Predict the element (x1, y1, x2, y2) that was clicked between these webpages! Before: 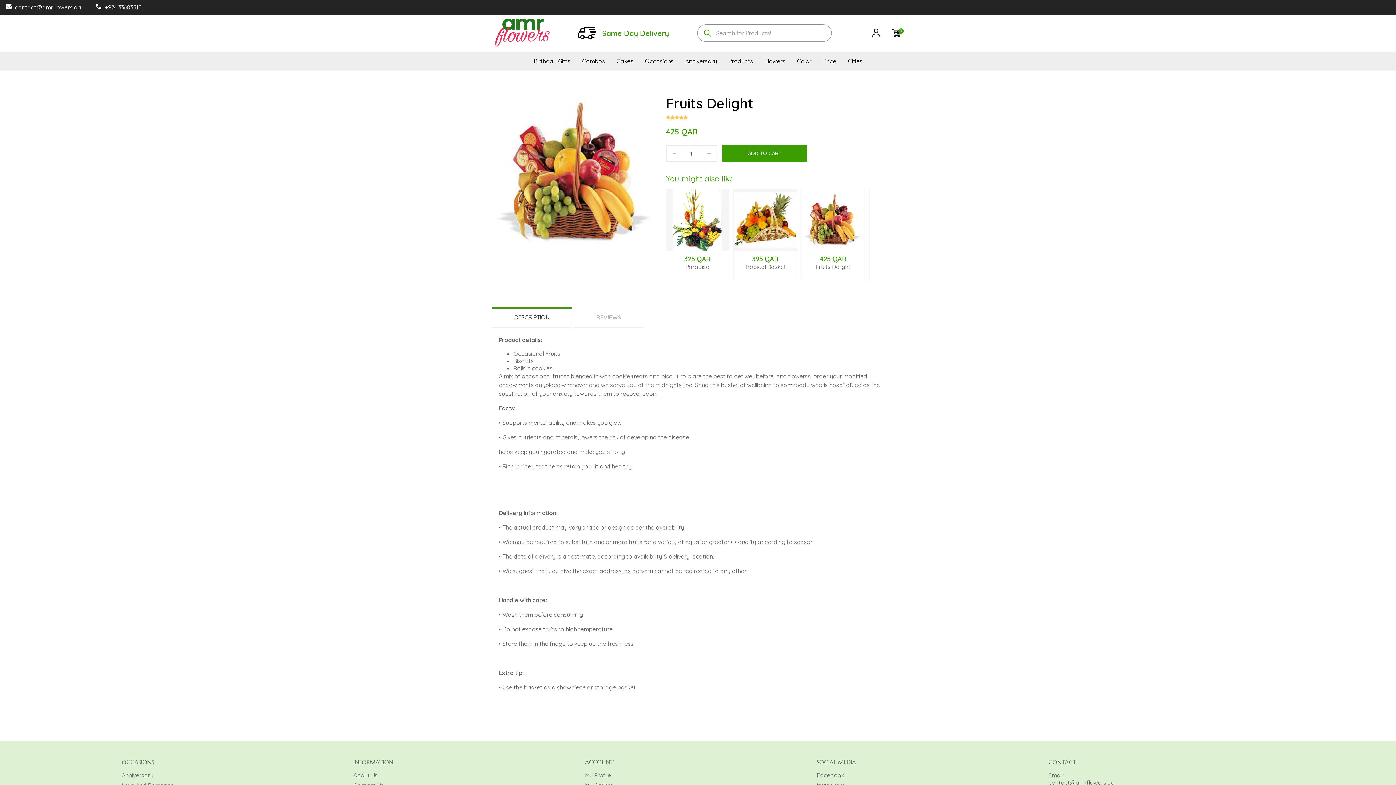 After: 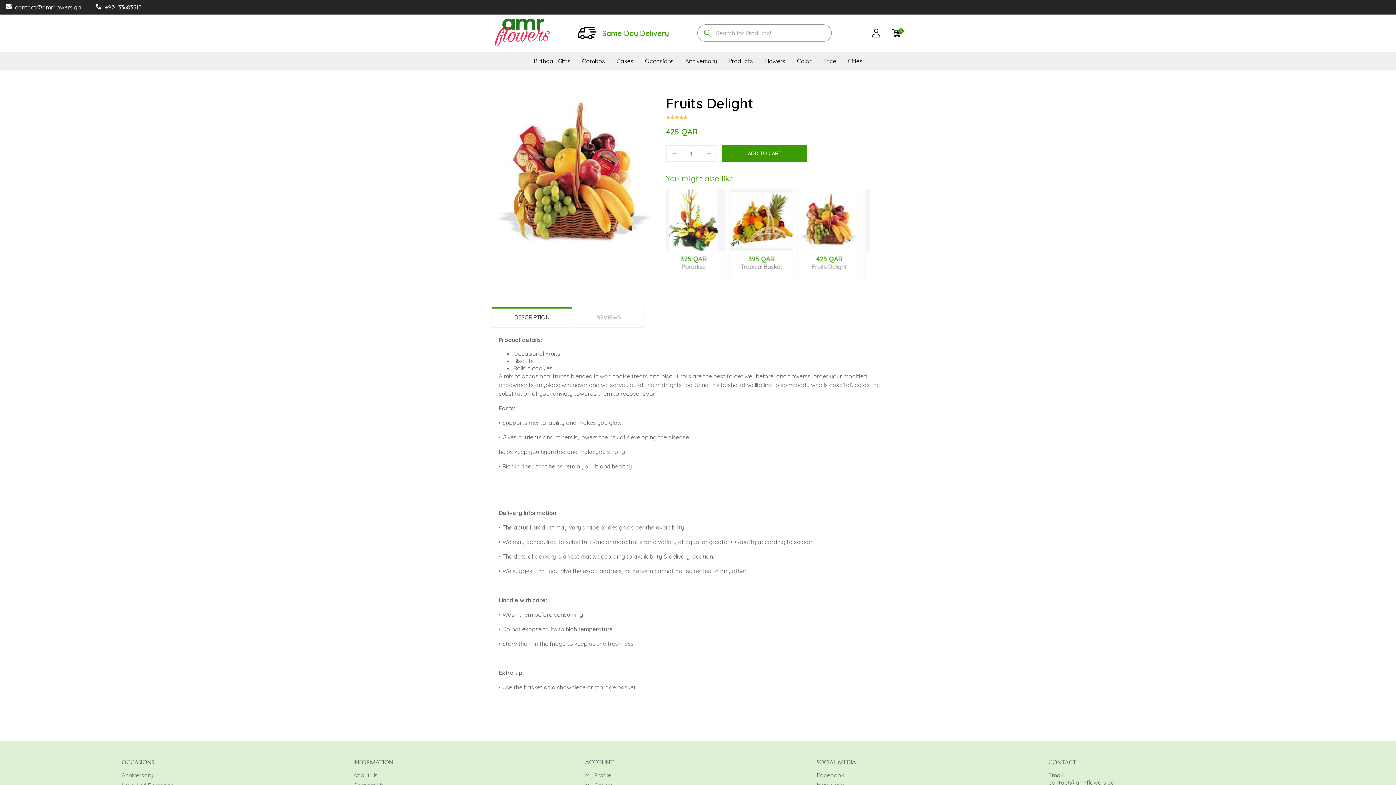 Action: label: +974 33683513 bbox: (104, 3, 141, 10)